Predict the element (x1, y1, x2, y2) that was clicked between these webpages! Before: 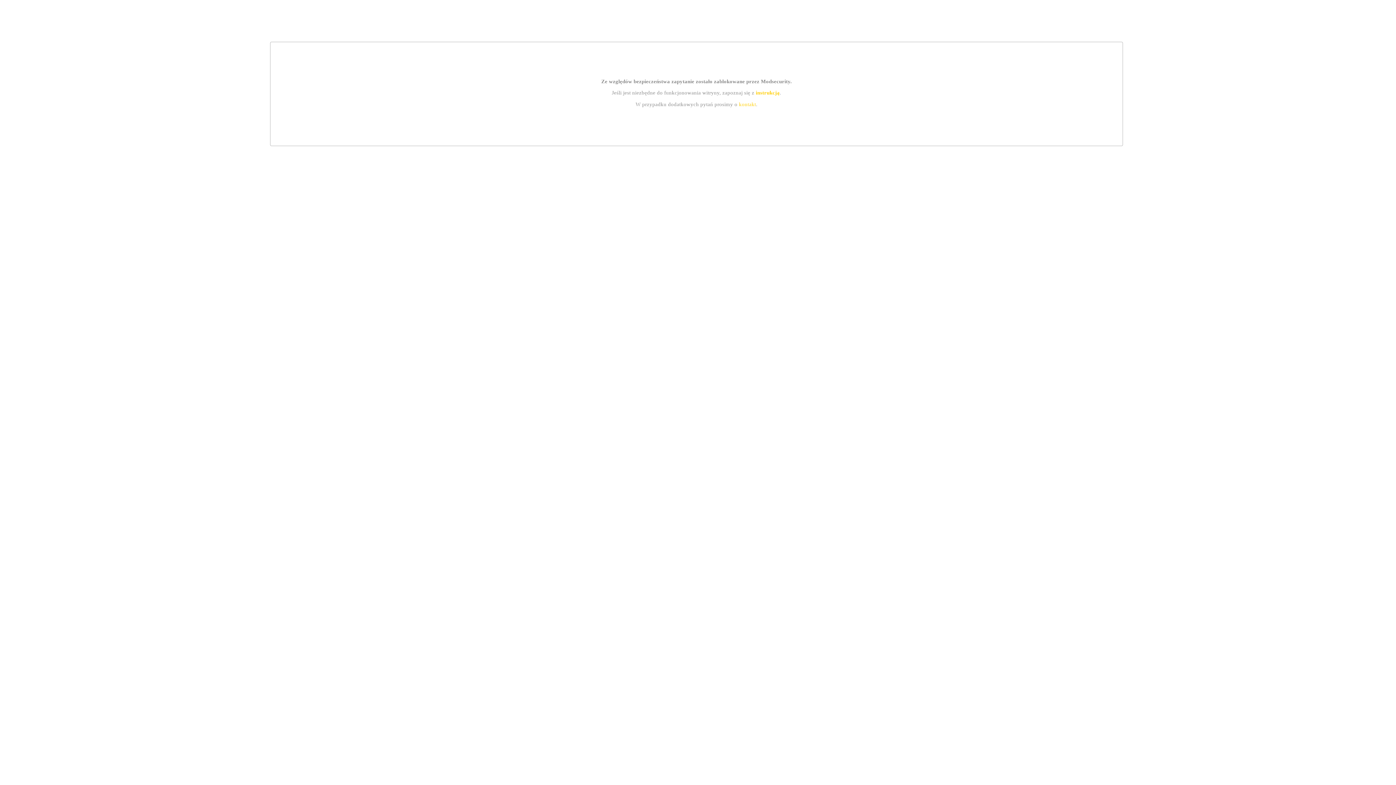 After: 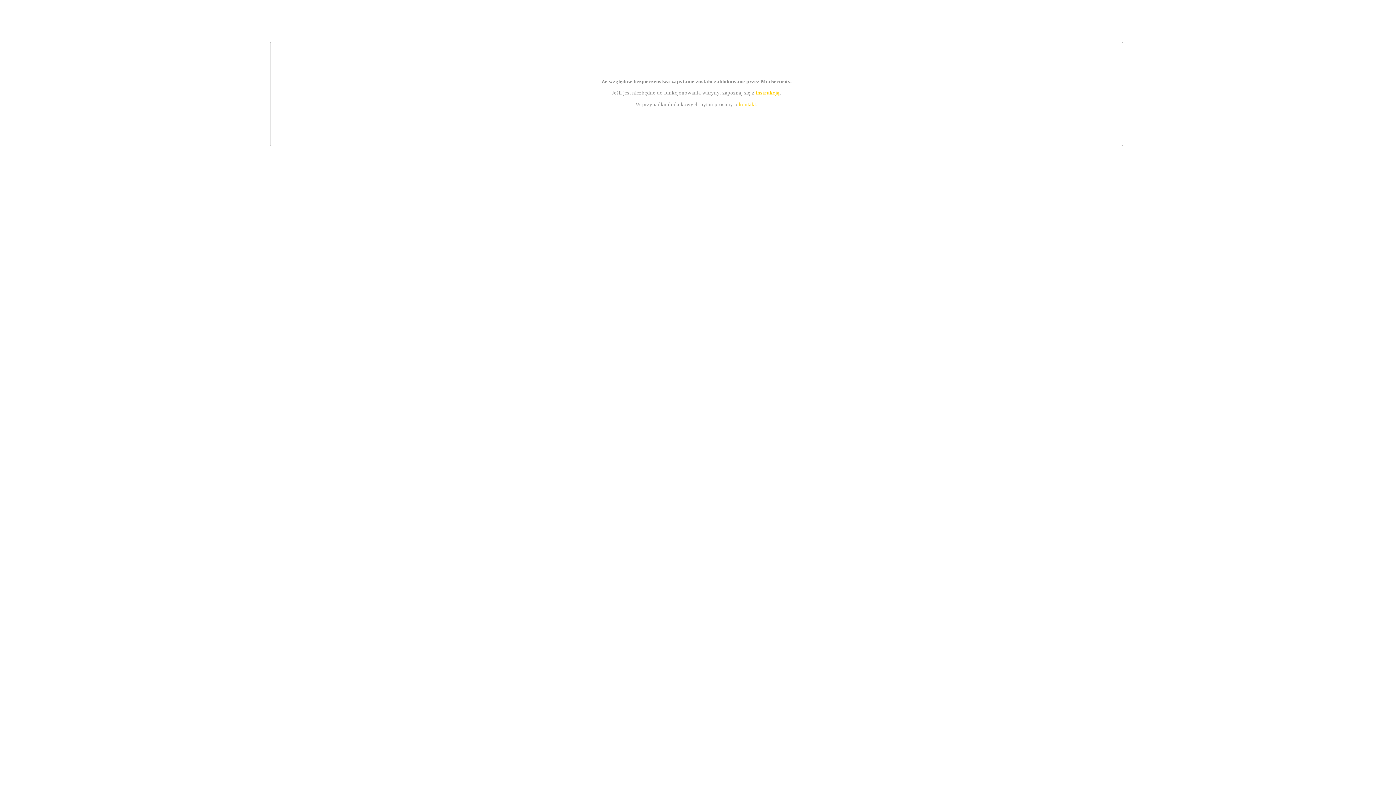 Action: bbox: (755, 89, 779, 95) label: instrukcją